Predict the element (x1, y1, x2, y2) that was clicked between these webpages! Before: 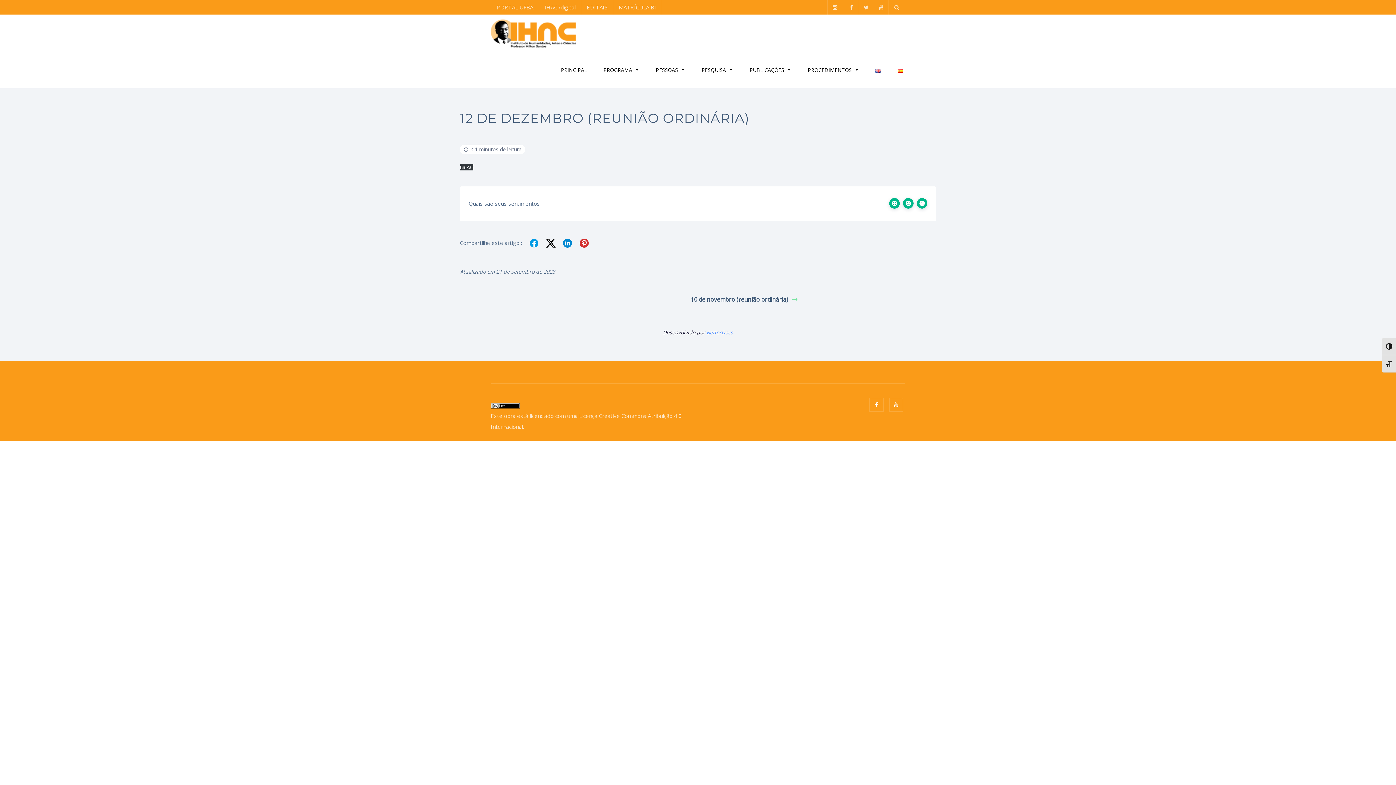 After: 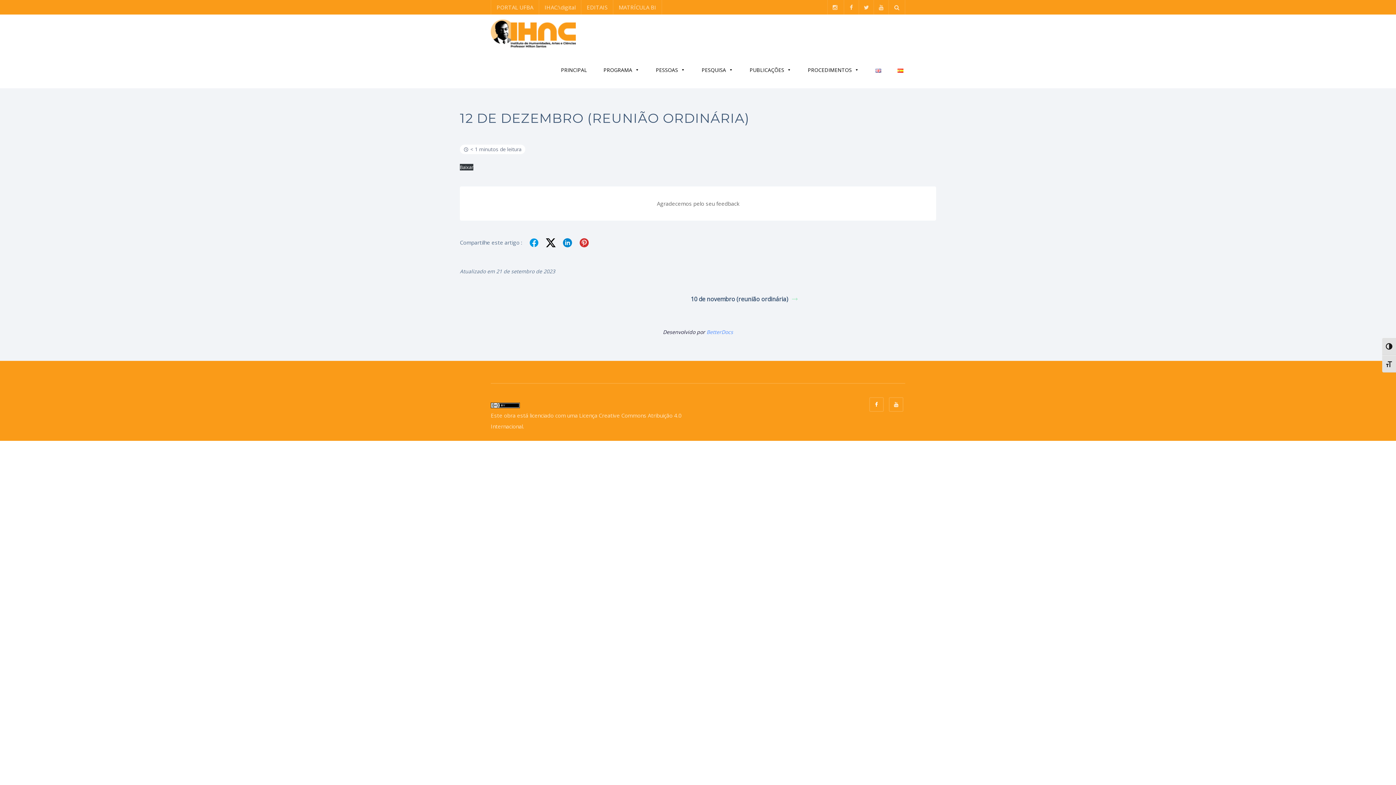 Action: bbox: (903, 198, 913, 208)